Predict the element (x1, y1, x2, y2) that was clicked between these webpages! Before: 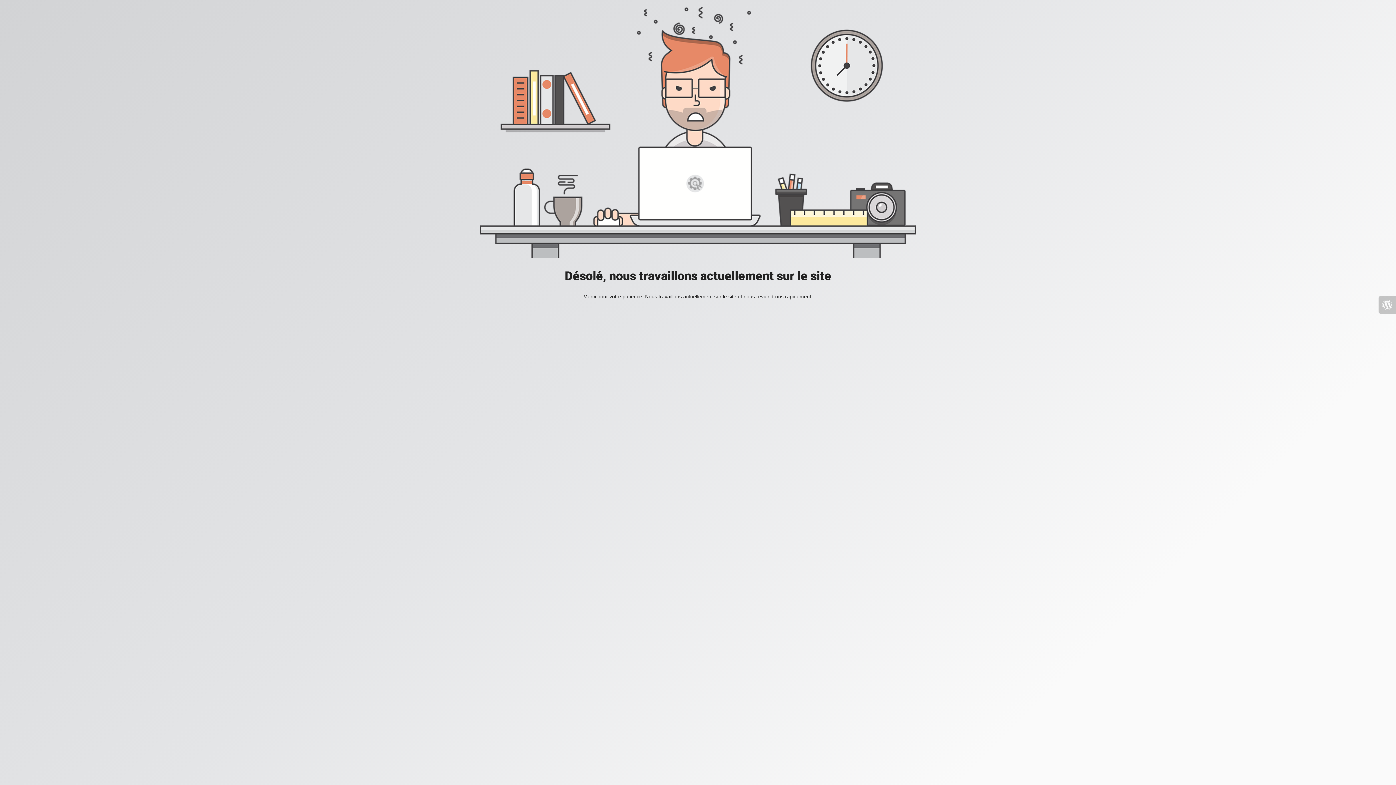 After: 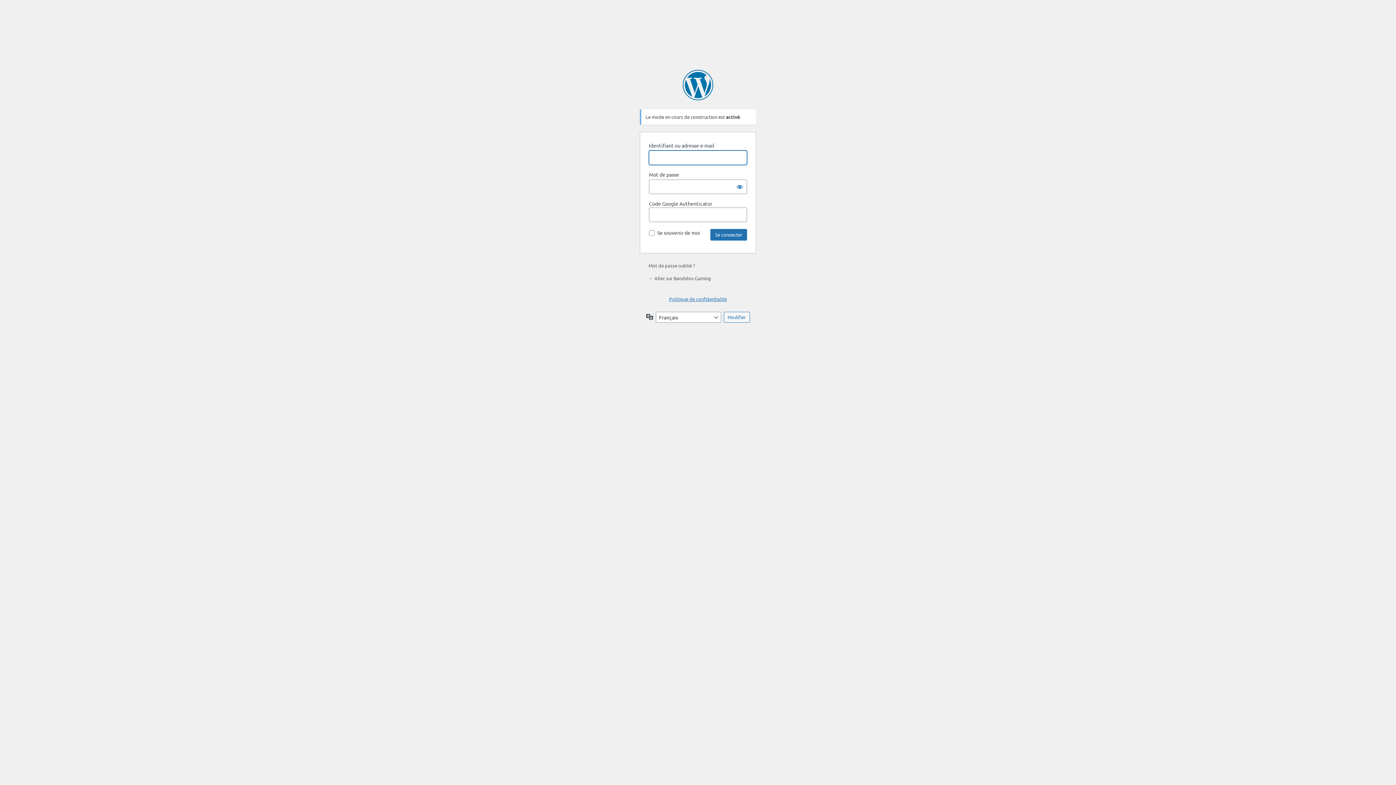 Action: bbox: (1378, 296, 1396, 313)